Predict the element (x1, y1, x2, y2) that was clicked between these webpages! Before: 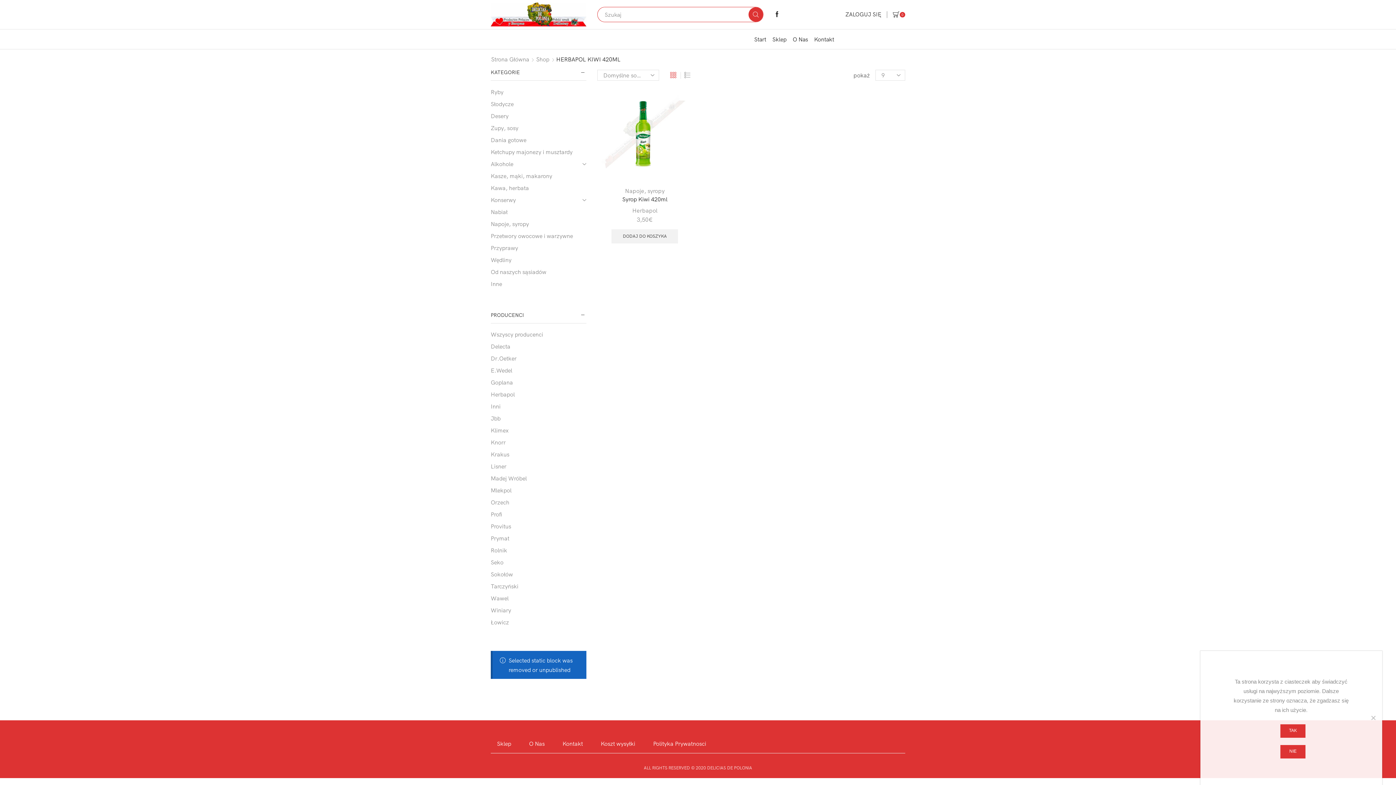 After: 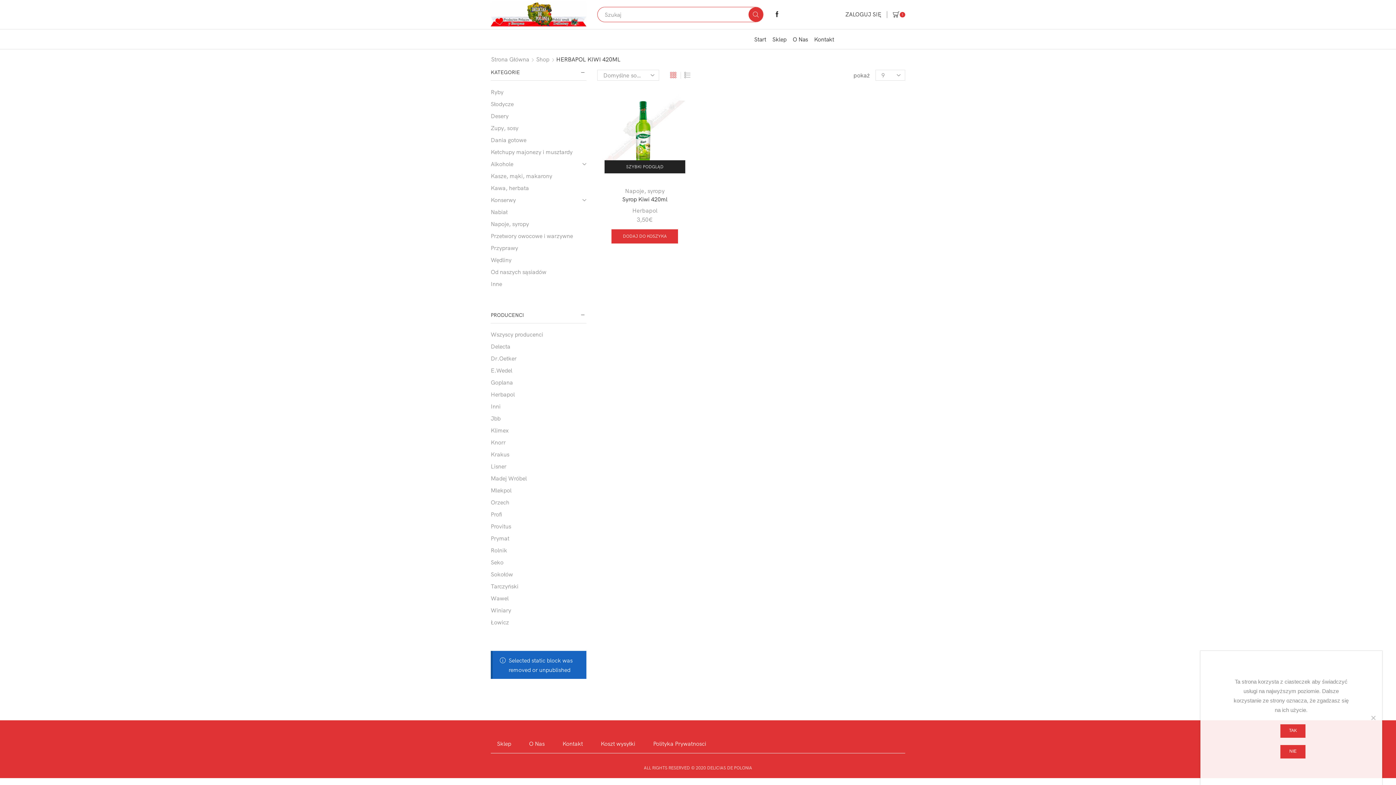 Action: label: Dodaj do koszyka: „Syrop Kiwi 420ml” bbox: (611, 229, 678, 243)